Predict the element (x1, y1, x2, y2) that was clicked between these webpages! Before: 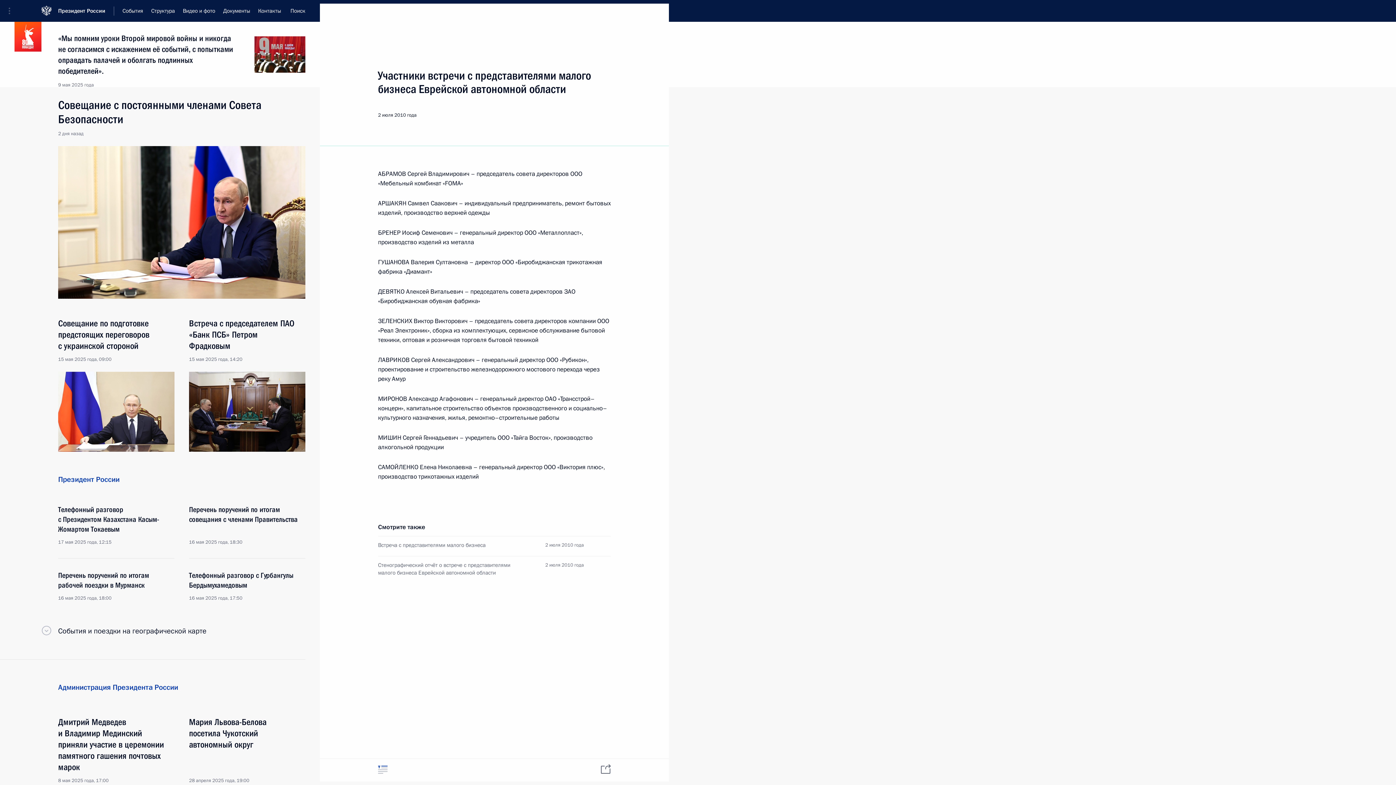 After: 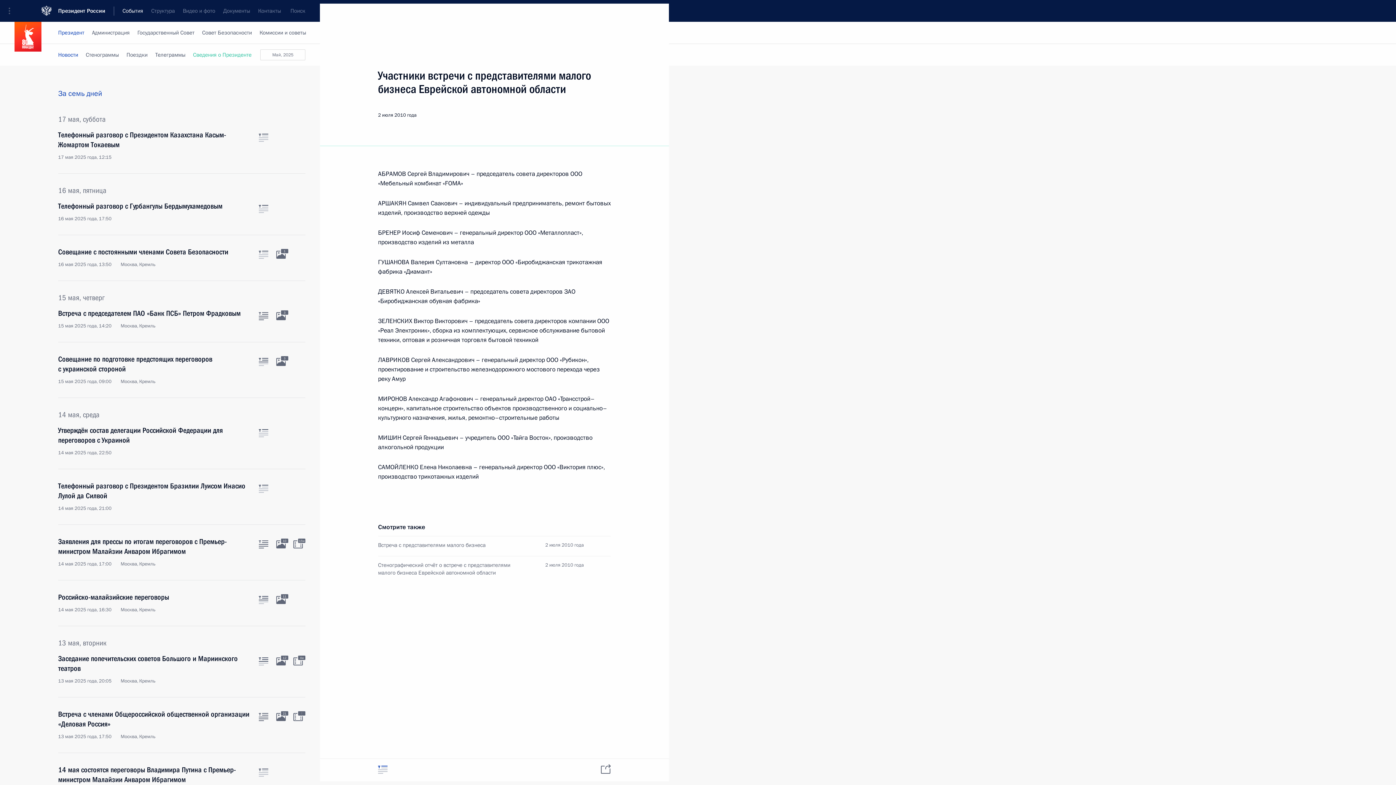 Action: bbox: (118, 0, 147, 21) label: События